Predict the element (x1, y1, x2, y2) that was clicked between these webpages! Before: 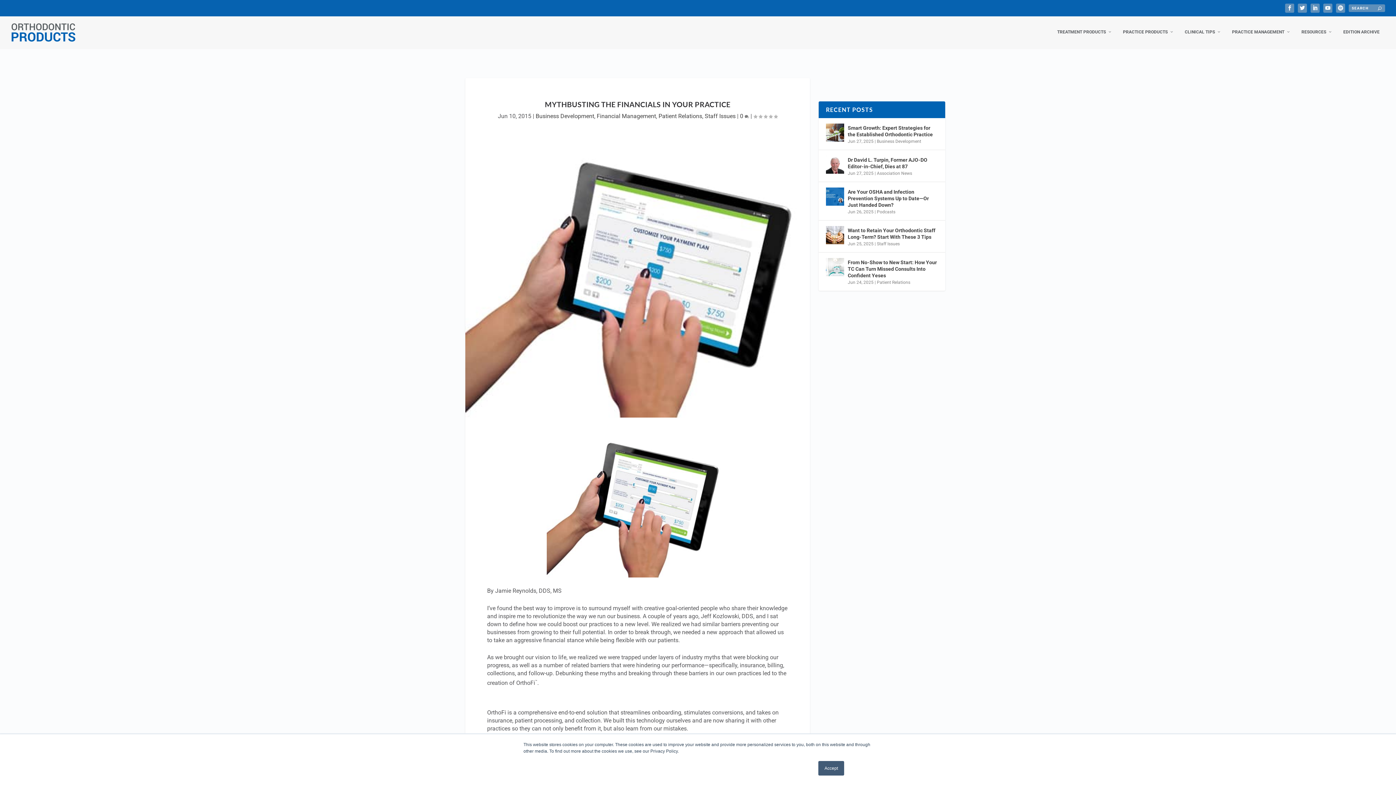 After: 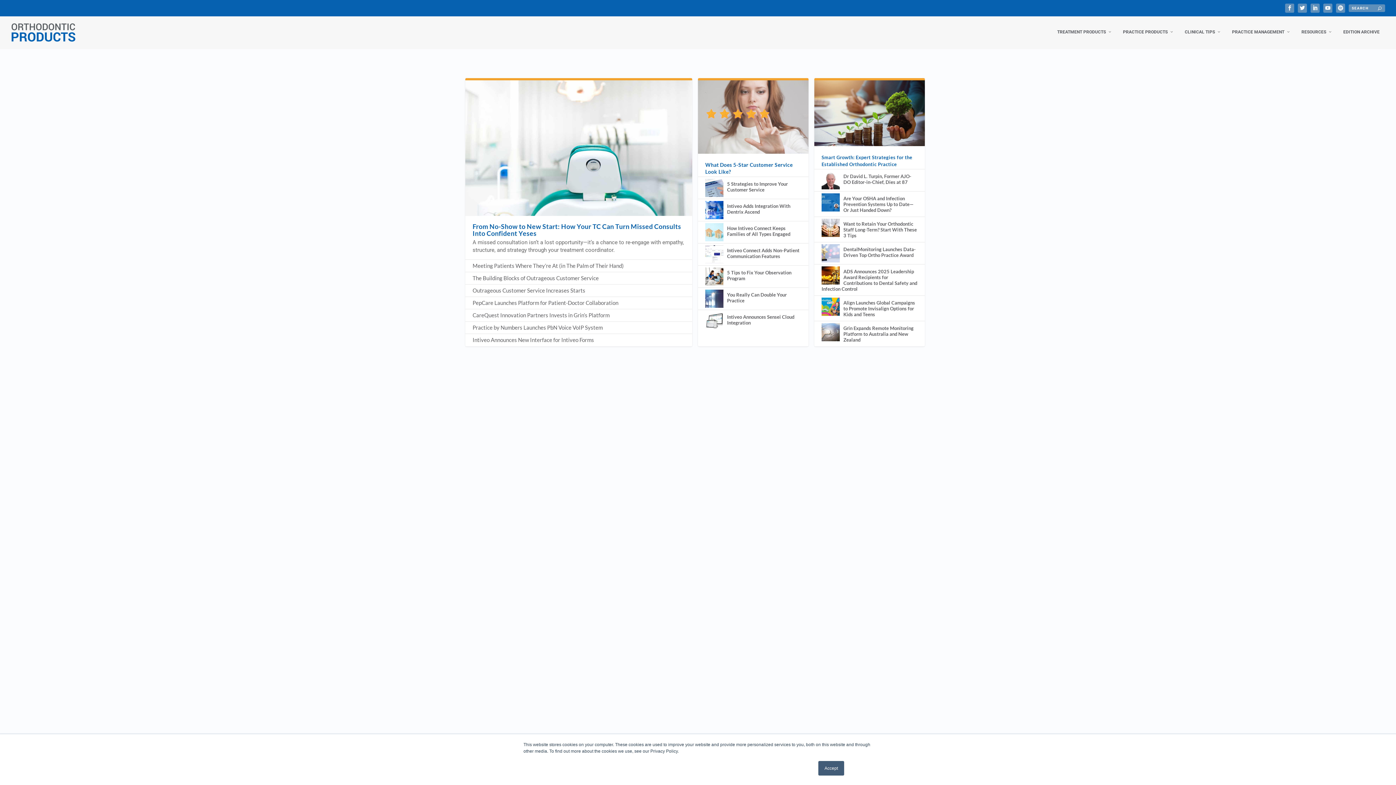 Action: label: Patient Relations bbox: (658, 112, 702, 119)